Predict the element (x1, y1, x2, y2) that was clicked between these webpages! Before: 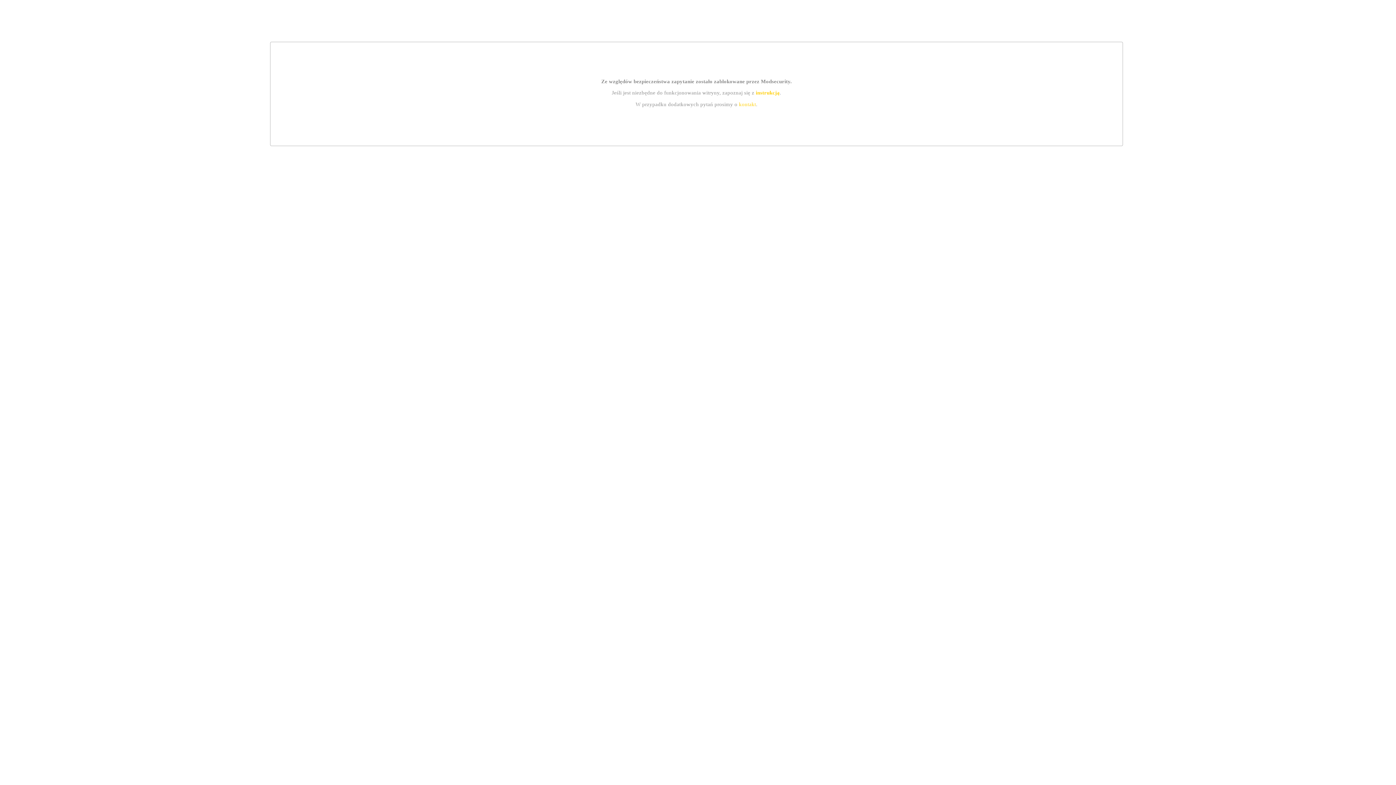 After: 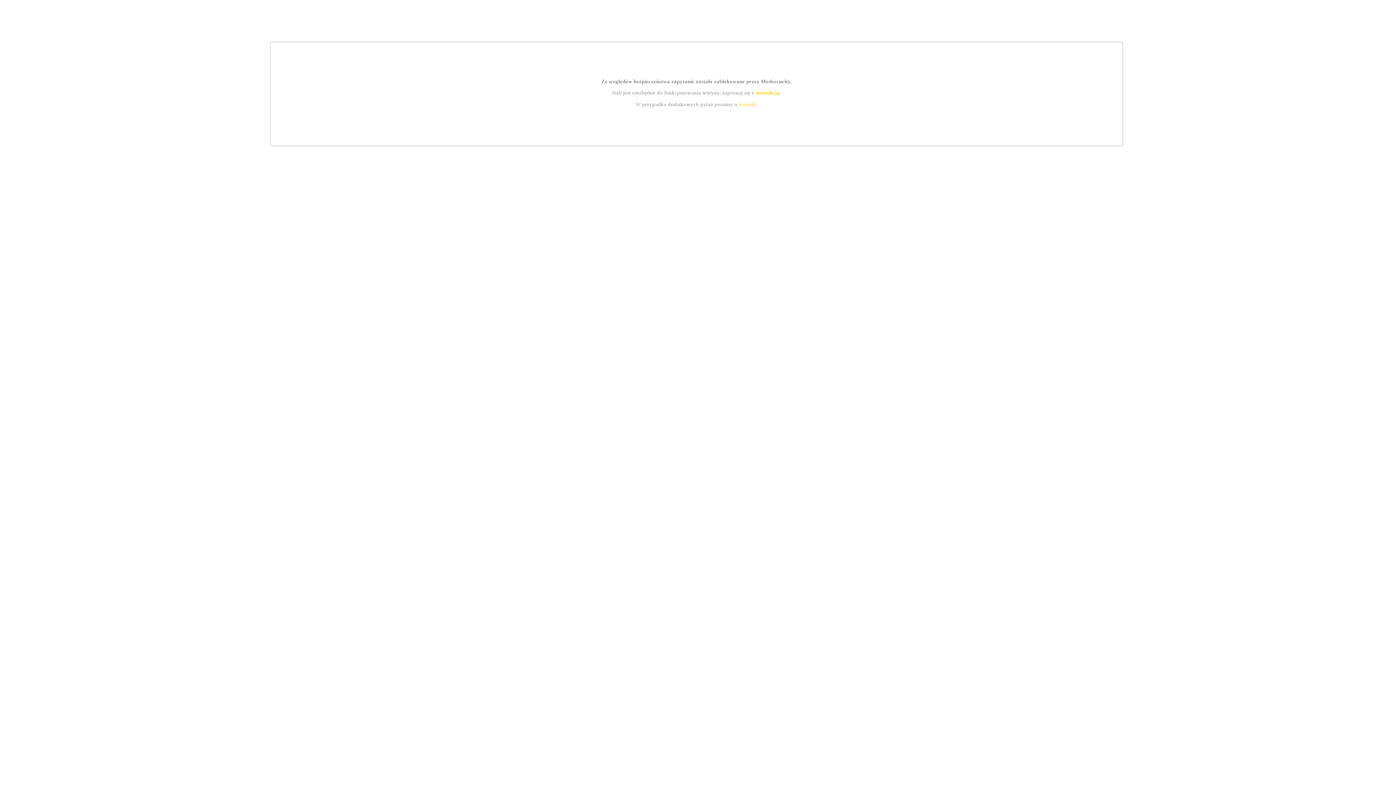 Action: label: kontakt bbox: (739, 101, 756, 107)